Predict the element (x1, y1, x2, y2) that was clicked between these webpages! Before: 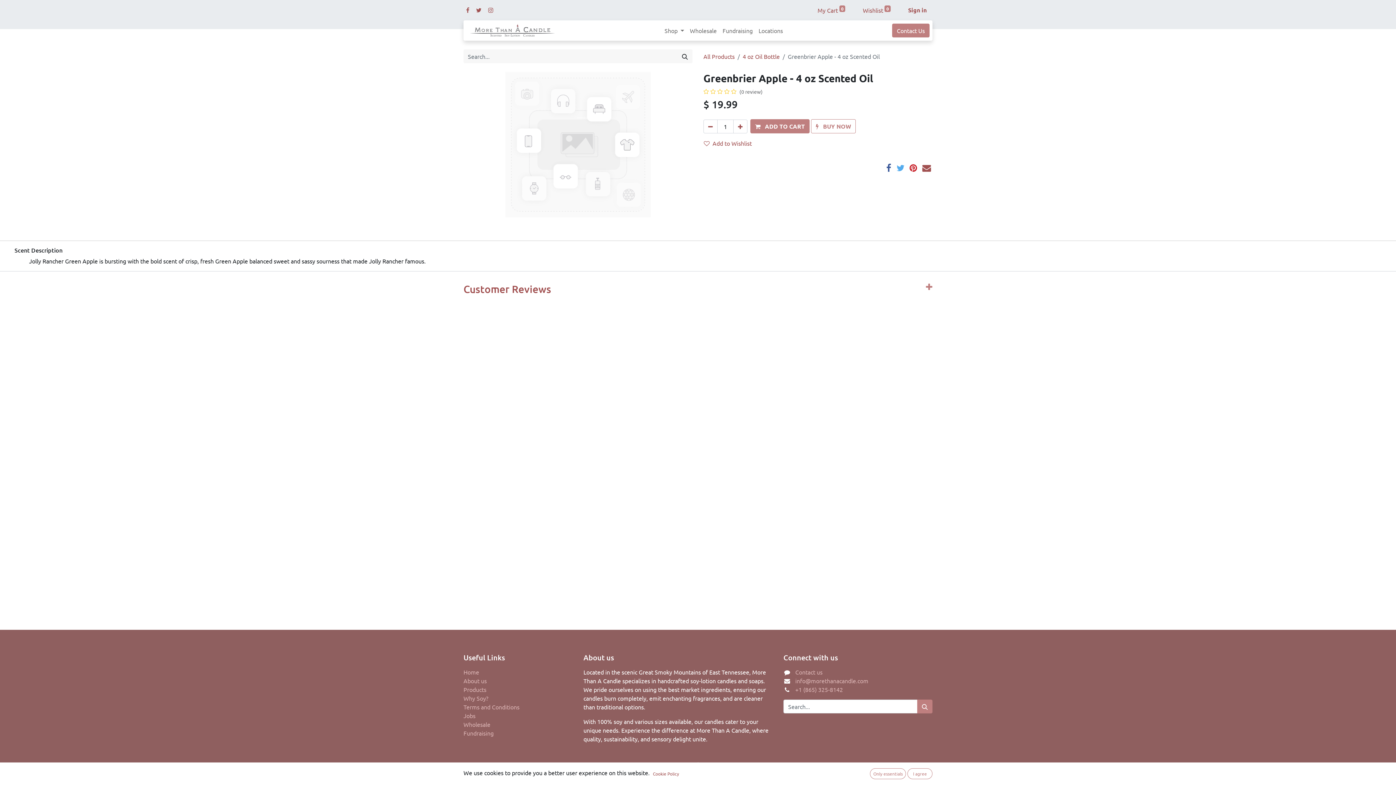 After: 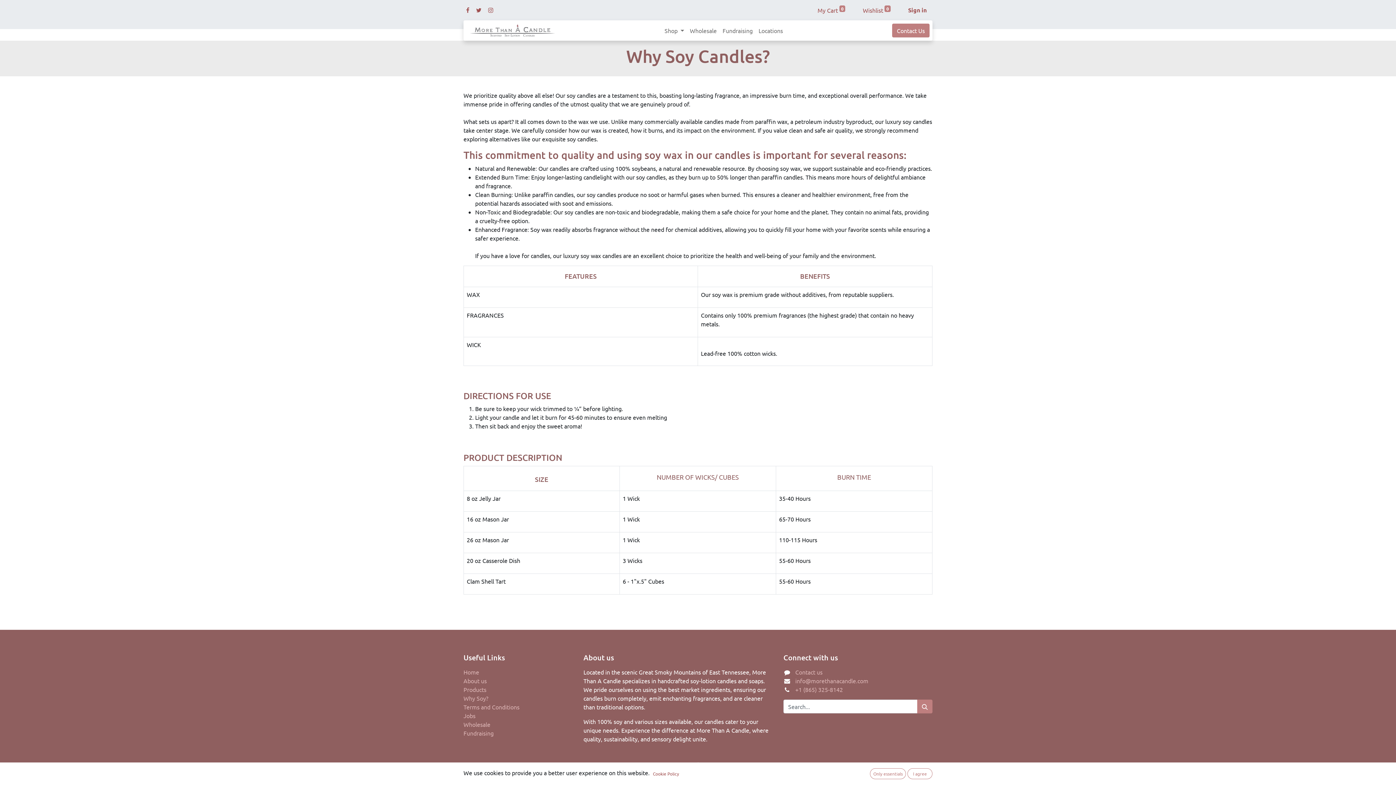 Action: label: Why Soy? bbox: (463, 694, 488, 702)